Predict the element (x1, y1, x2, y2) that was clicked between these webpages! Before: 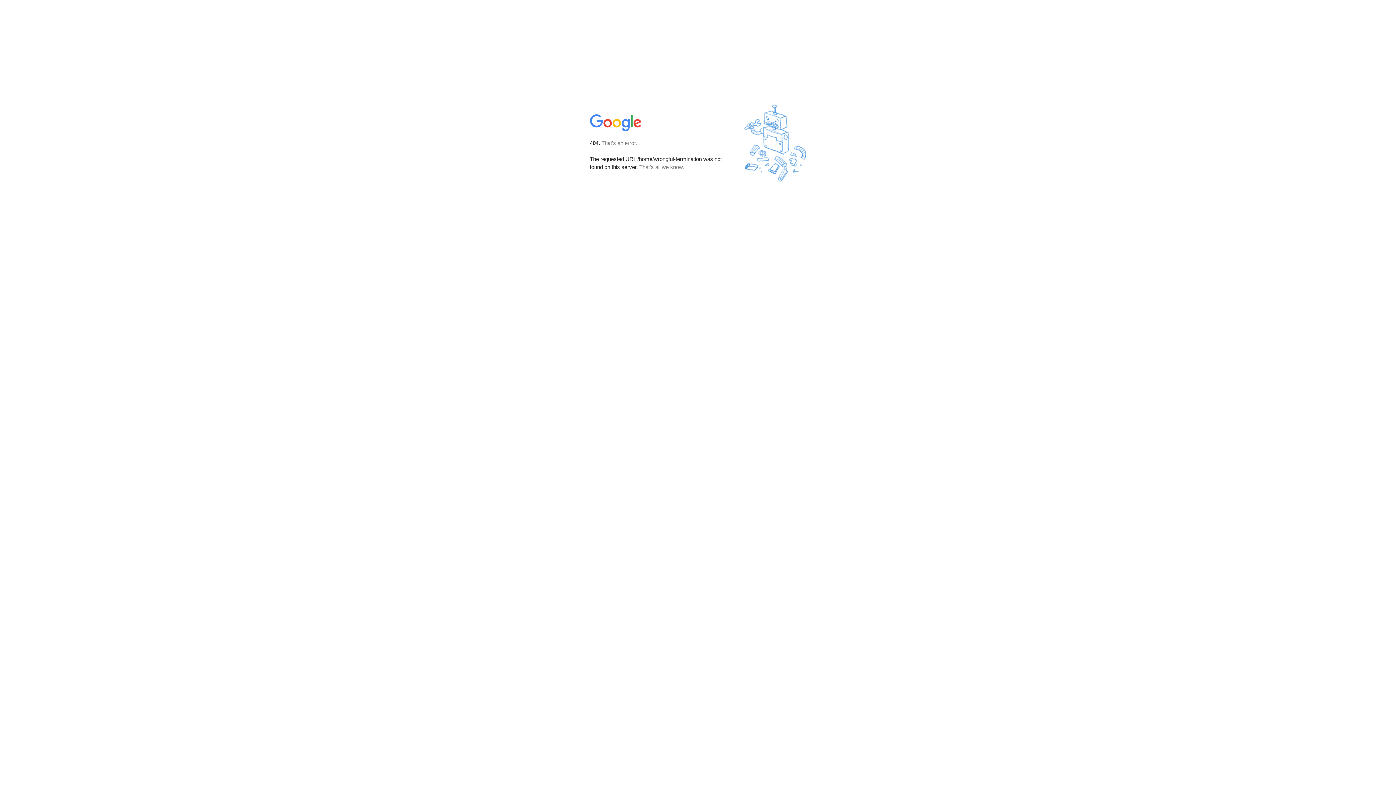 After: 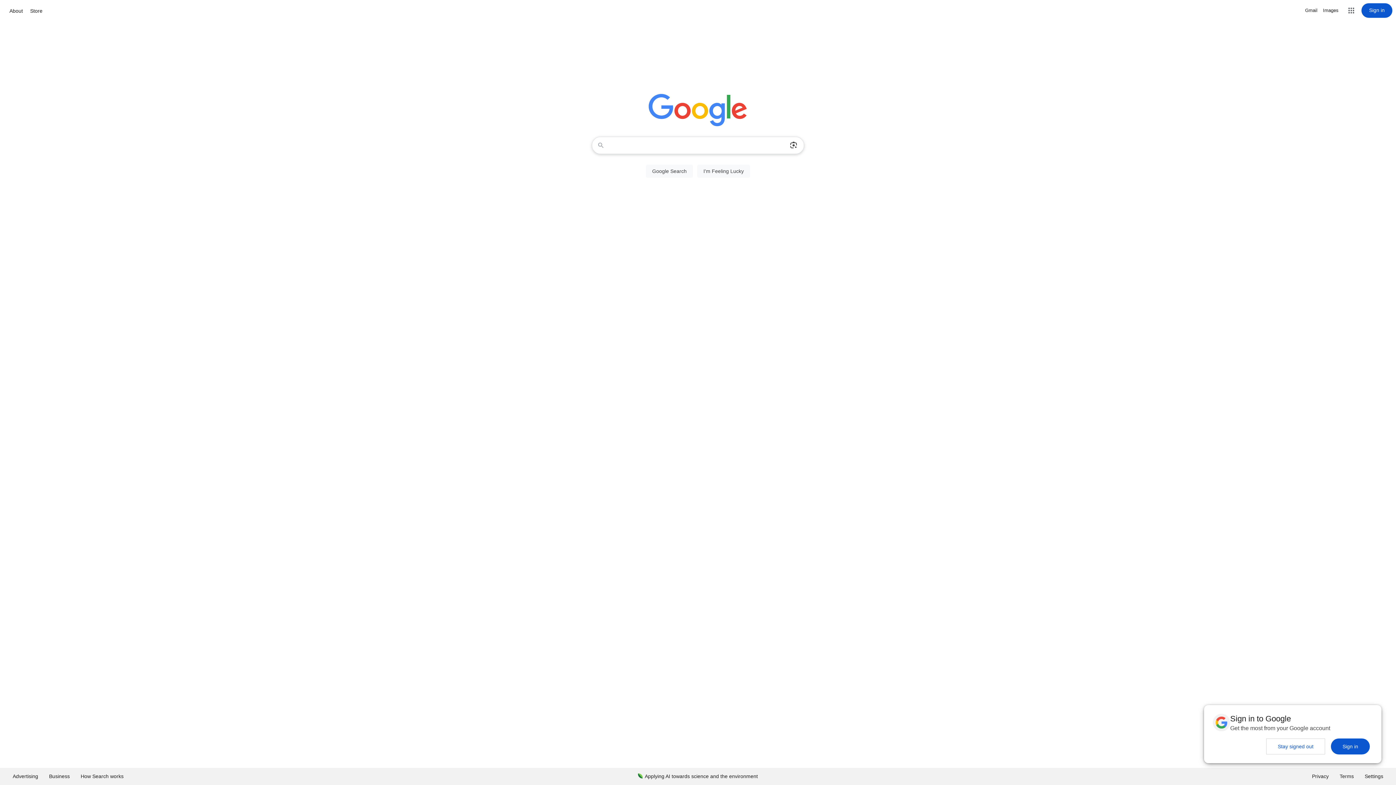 Action: bbox: (590, 127, 642, 134)